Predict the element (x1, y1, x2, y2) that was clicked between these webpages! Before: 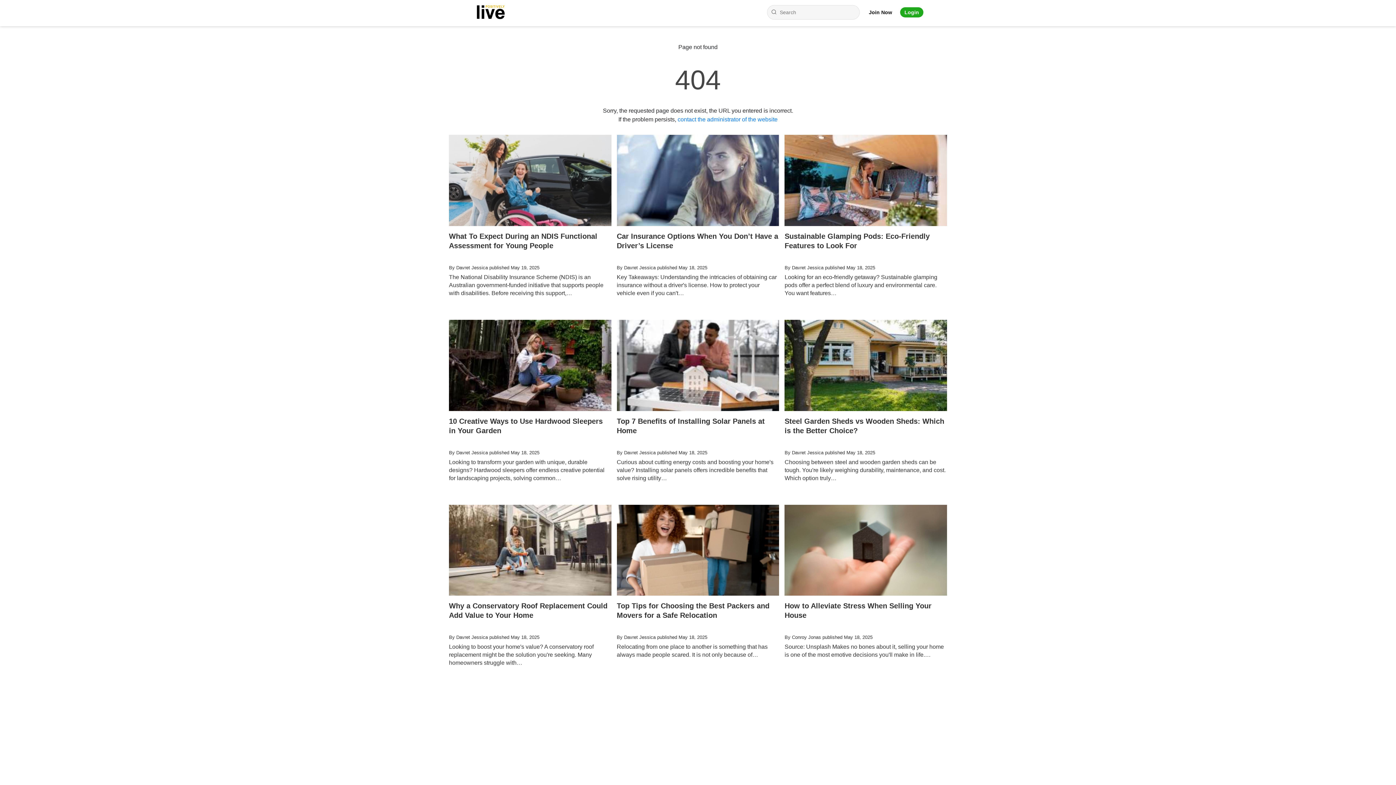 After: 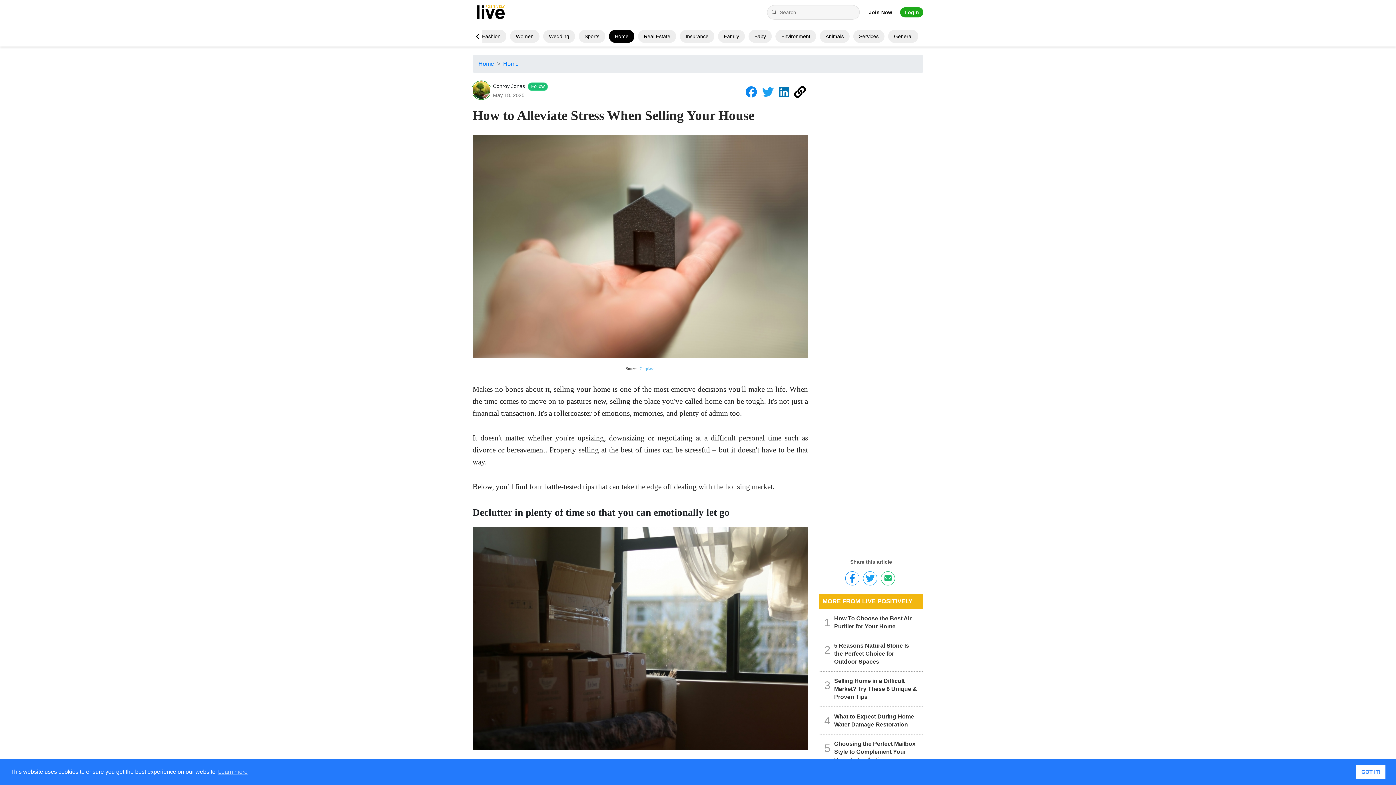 Action: label: How to Alleviate Stress When Selling Your House
By Conroy Jonas published May 18, 2025

Source: Unsplash Makes no bones about it, selling your home is one of the most emotive decisions you'll make in life.… bbox: (784, 504, 947, 682)